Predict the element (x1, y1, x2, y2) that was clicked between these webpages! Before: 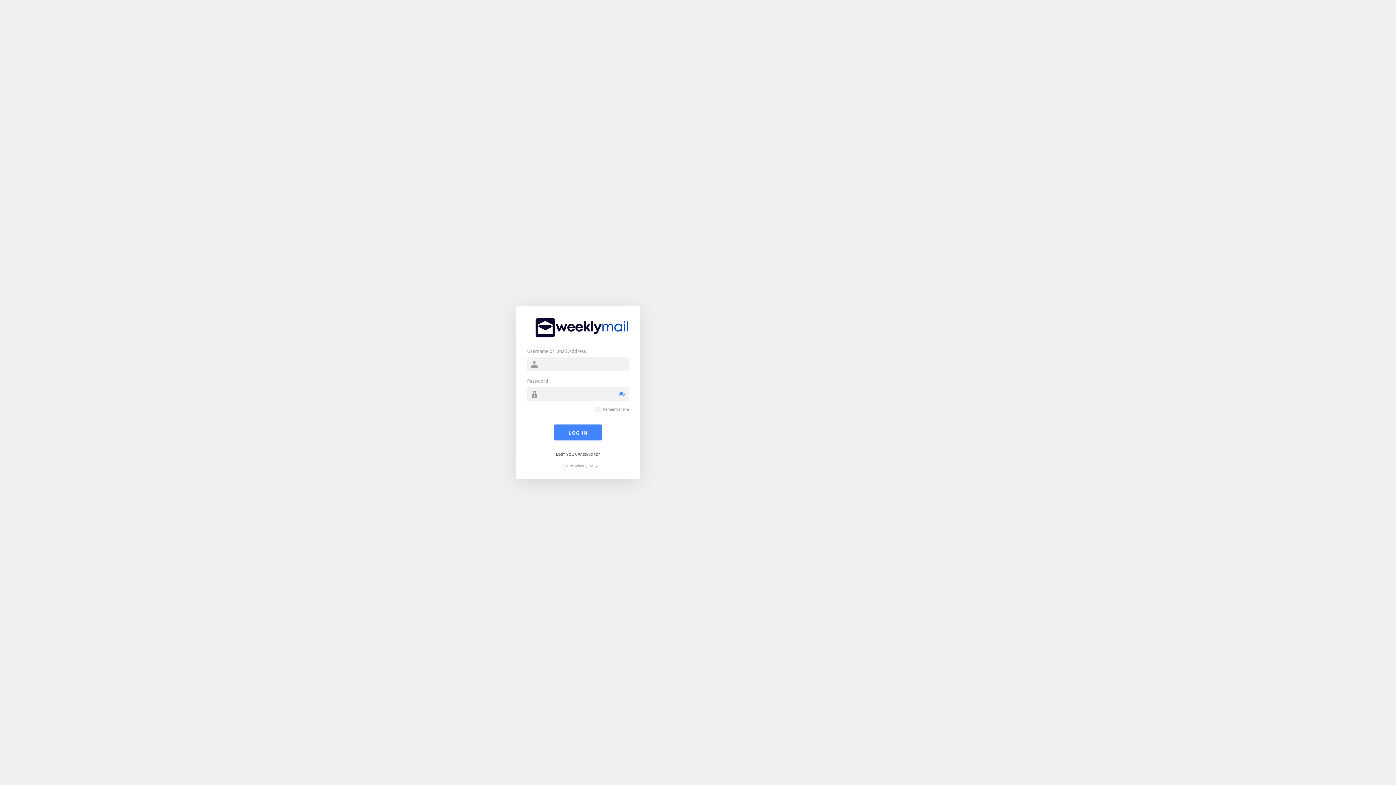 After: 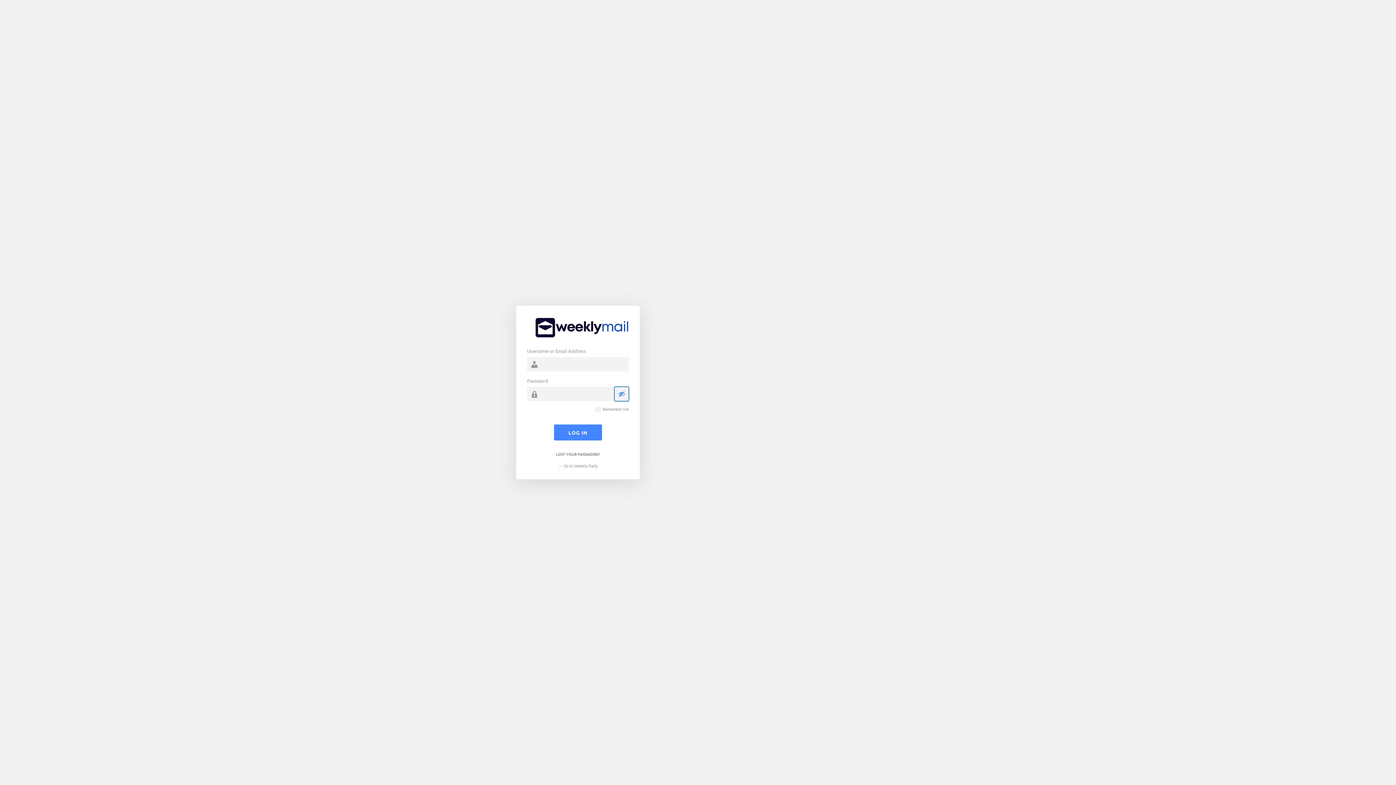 Action: bbox: (614, 386, 629, 401) label: Show password